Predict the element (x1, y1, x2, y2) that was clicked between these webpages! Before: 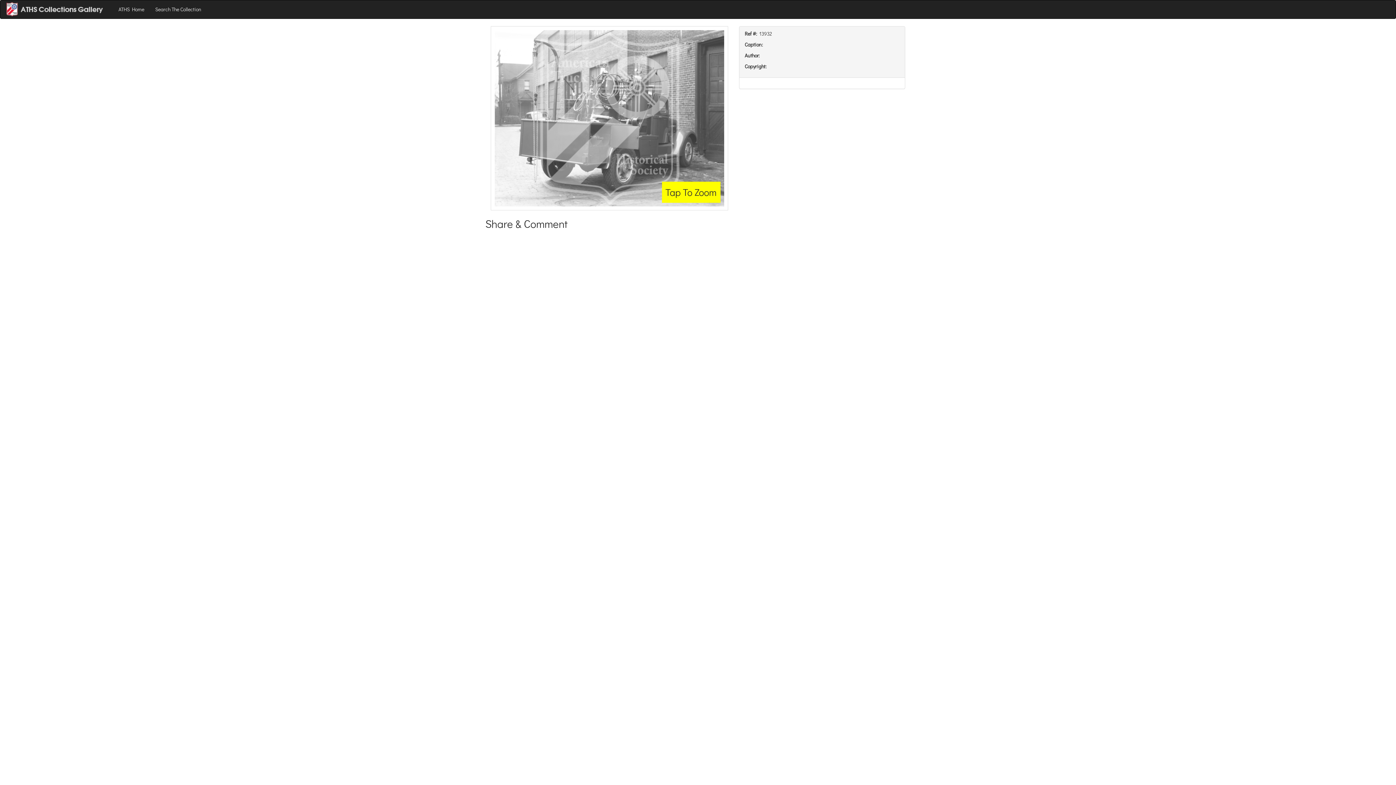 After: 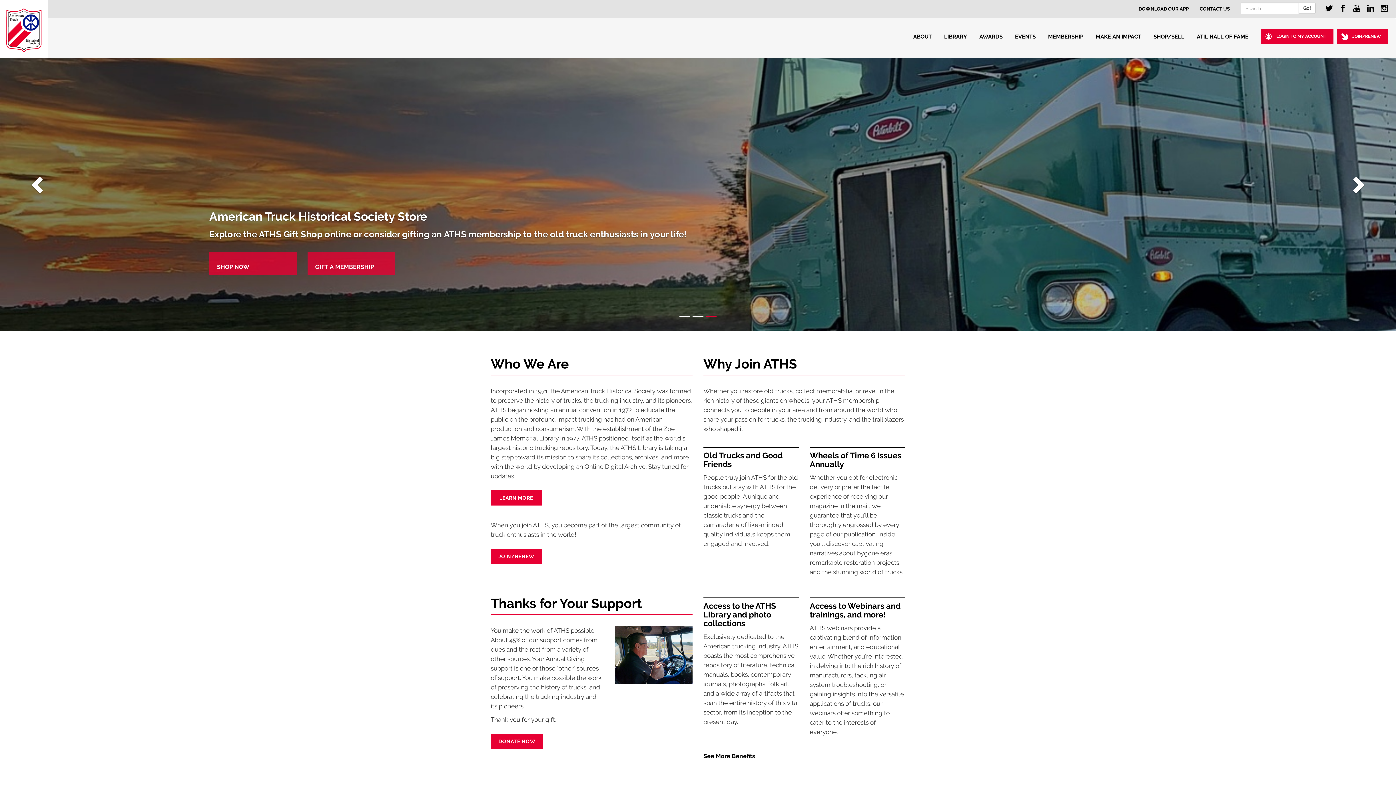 Action: bbox: (113, 0, 149, 18) label: ATHS Home